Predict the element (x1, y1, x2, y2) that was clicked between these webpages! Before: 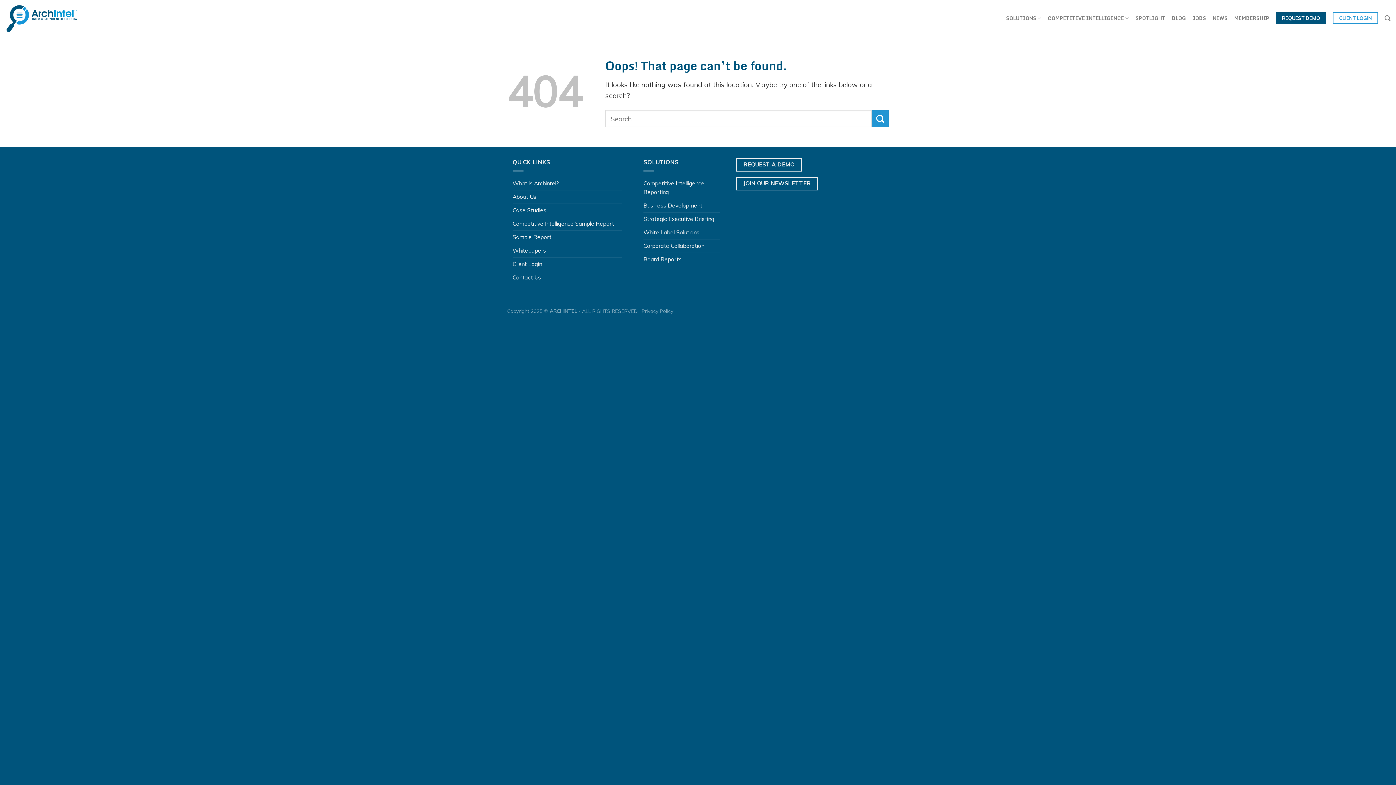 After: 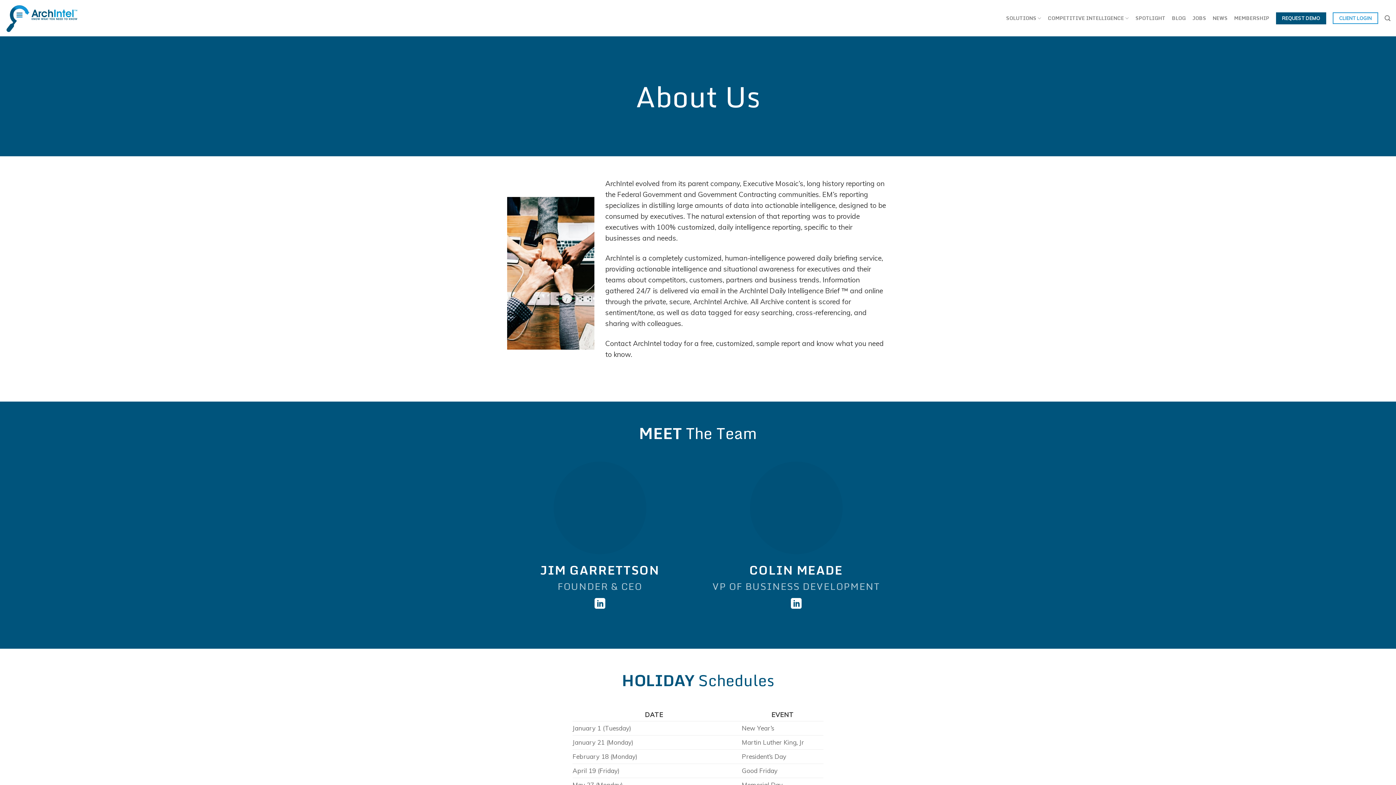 Action: label: About Us bbox: (512, 190, 536, 203)